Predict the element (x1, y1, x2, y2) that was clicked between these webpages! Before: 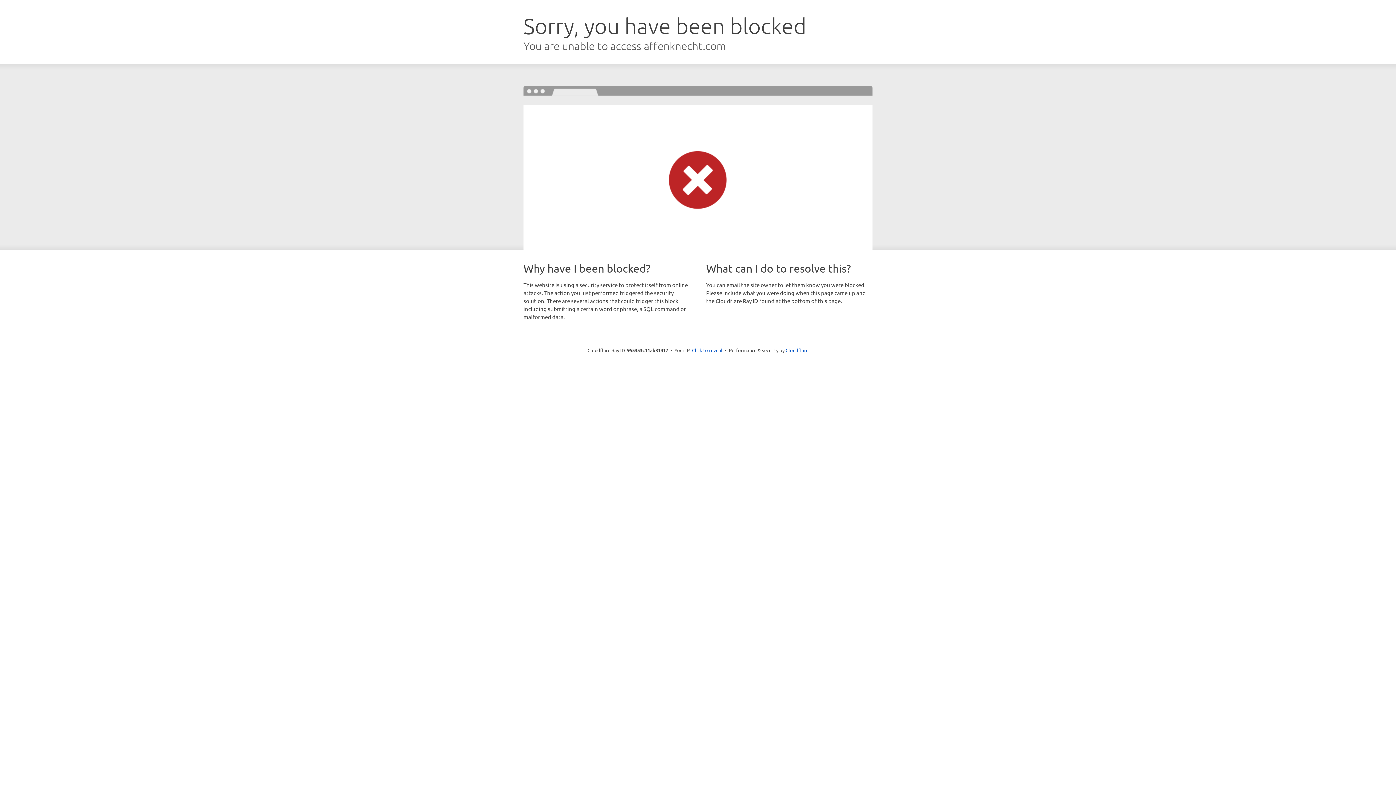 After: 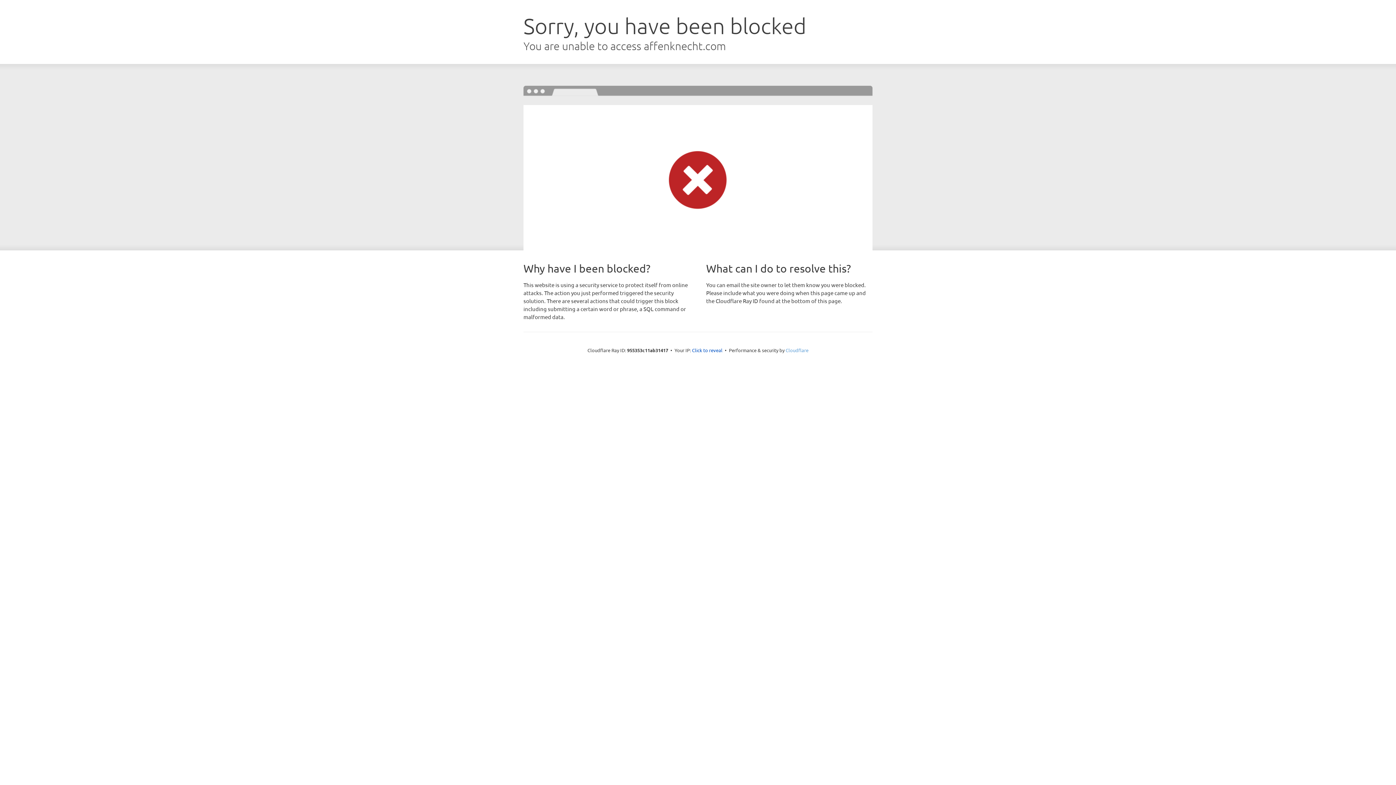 Action: bbox: (785, 347, 808, 353) label: Cloudflare